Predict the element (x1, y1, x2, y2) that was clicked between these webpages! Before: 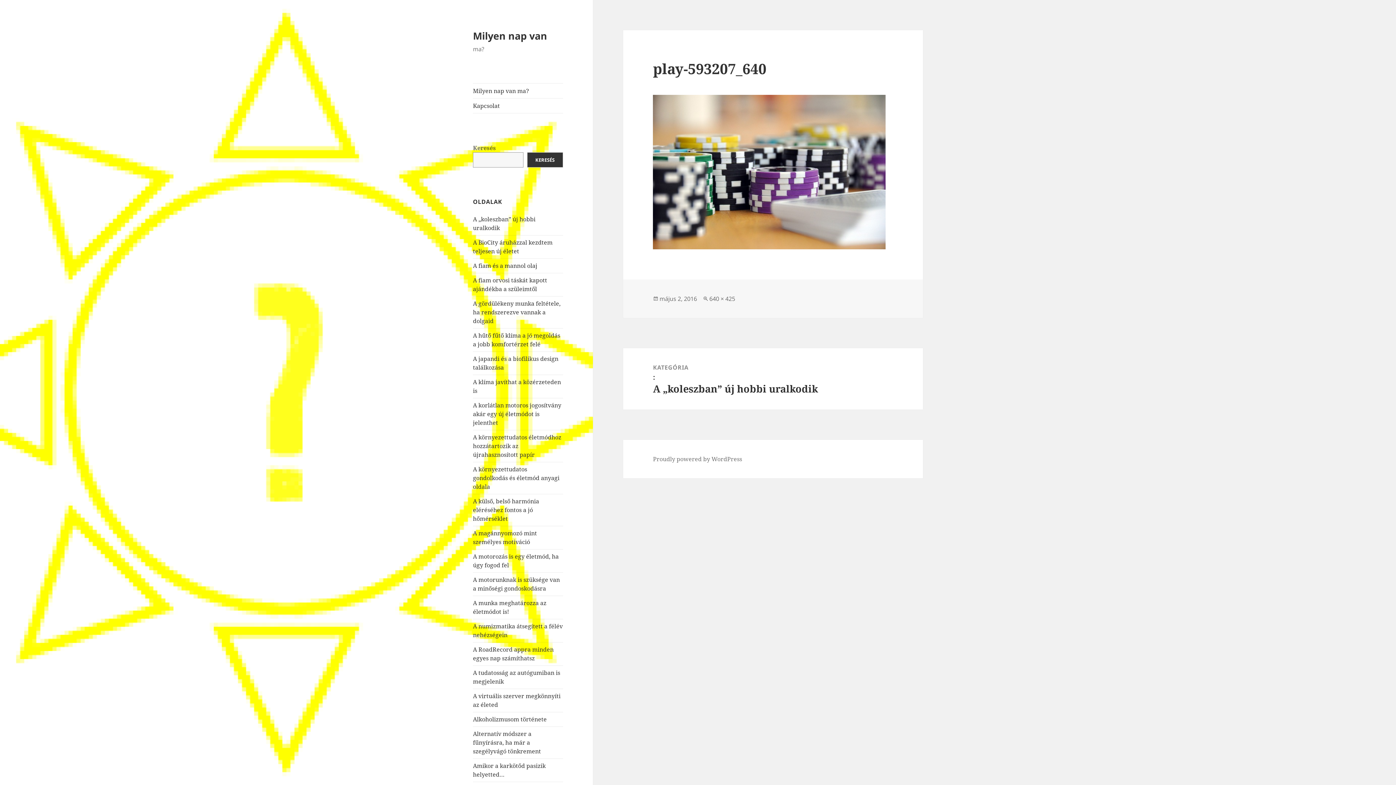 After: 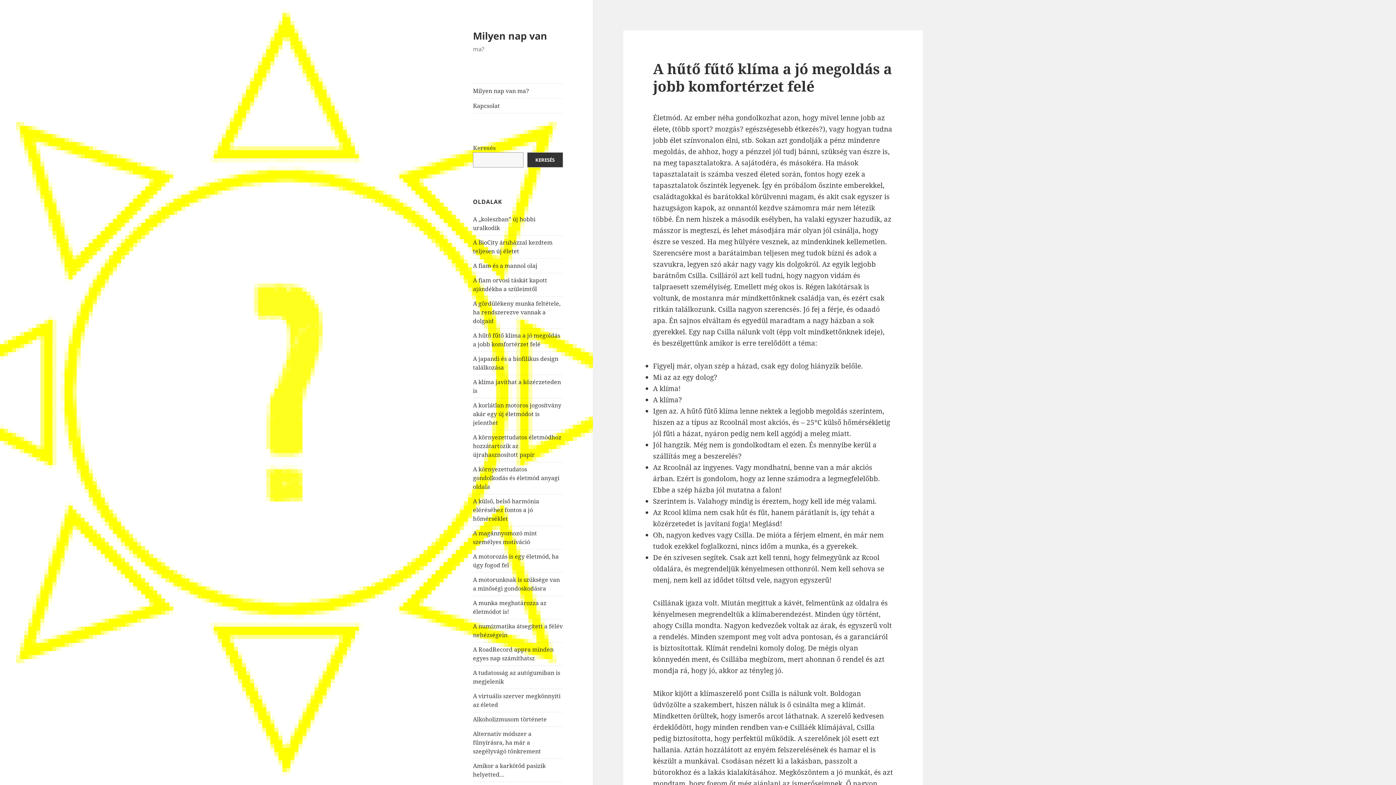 Action: bbox: (473, 331, 560, 348) label: A hűtő fűtő klíma a jó megoldás a jobb komfortérzet felé